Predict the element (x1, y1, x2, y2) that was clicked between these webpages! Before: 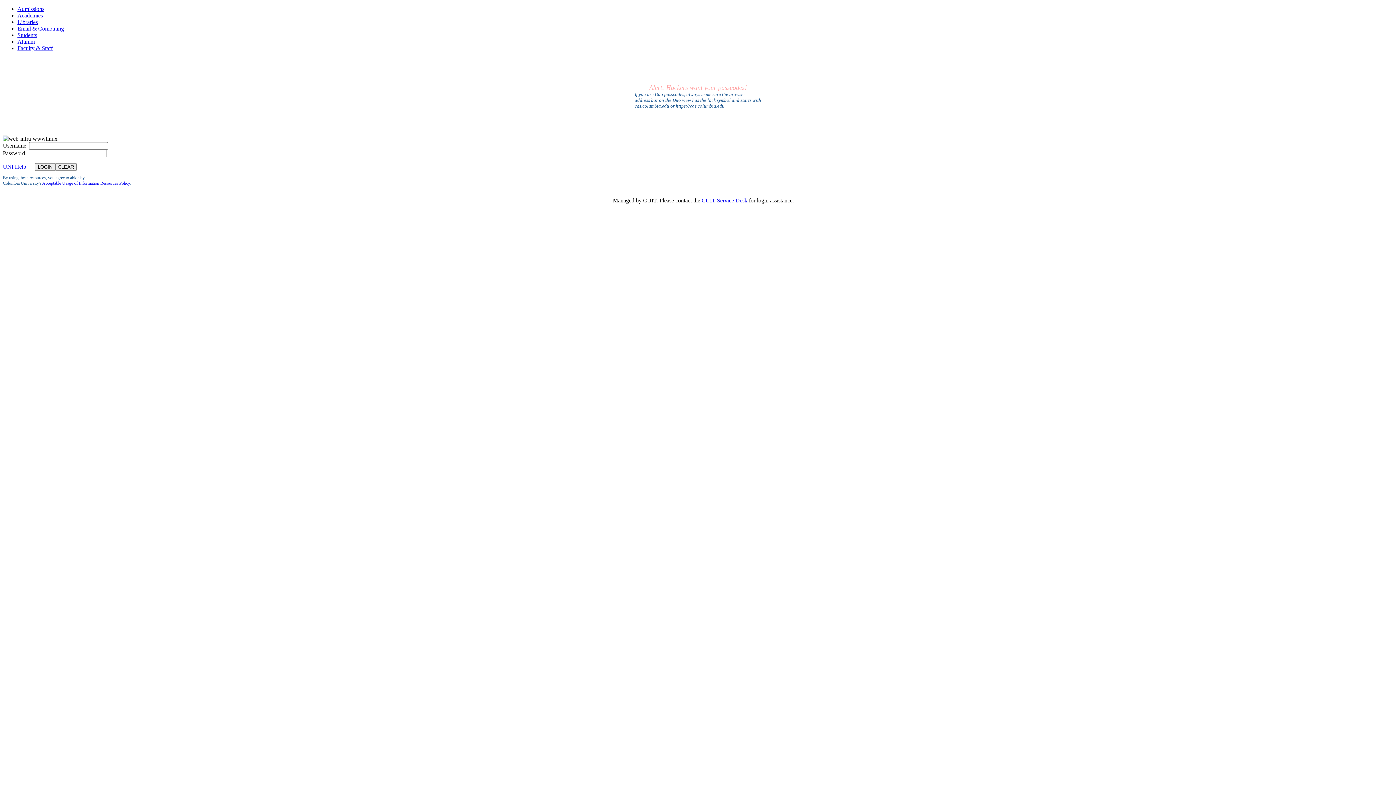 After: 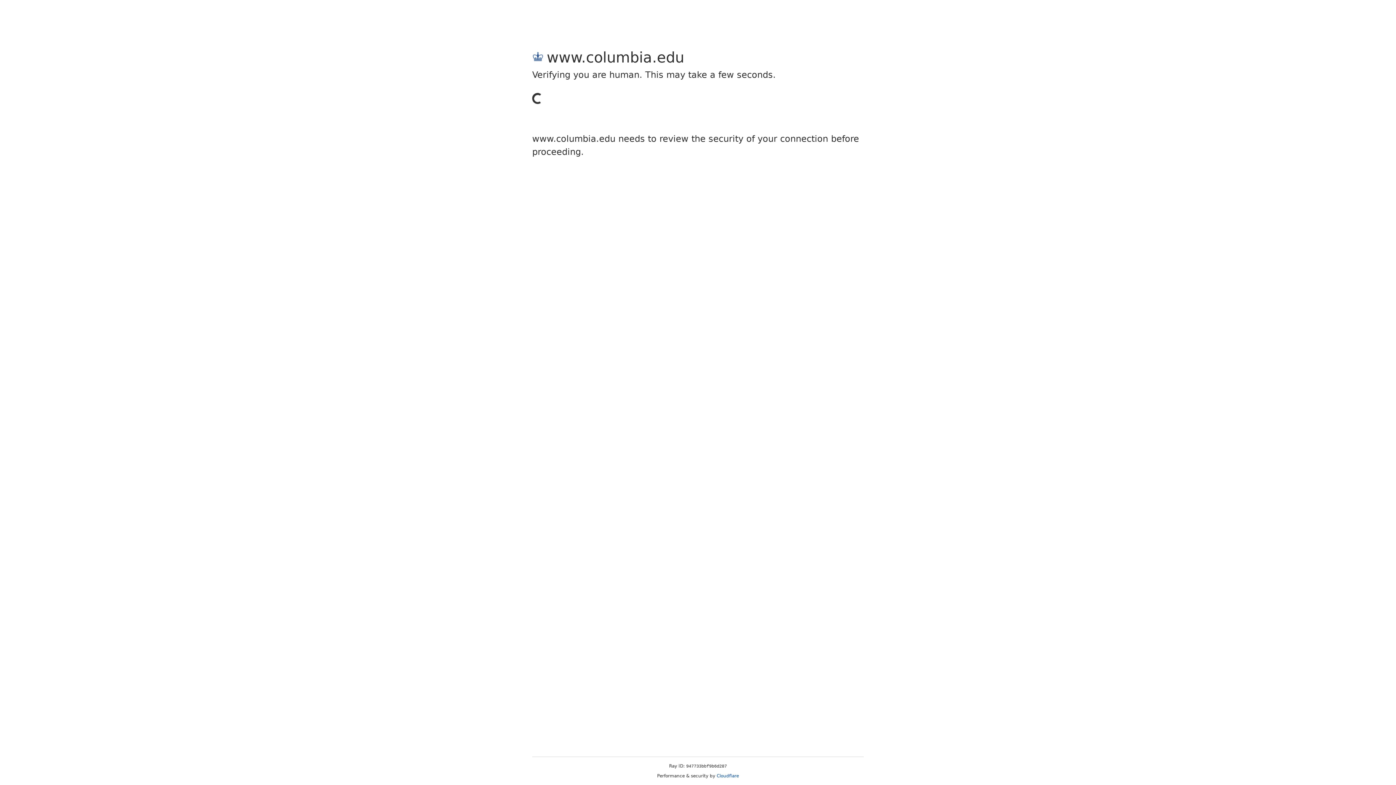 Action: label: Faculty & Staff bbox: (17, 45, 52, 51)